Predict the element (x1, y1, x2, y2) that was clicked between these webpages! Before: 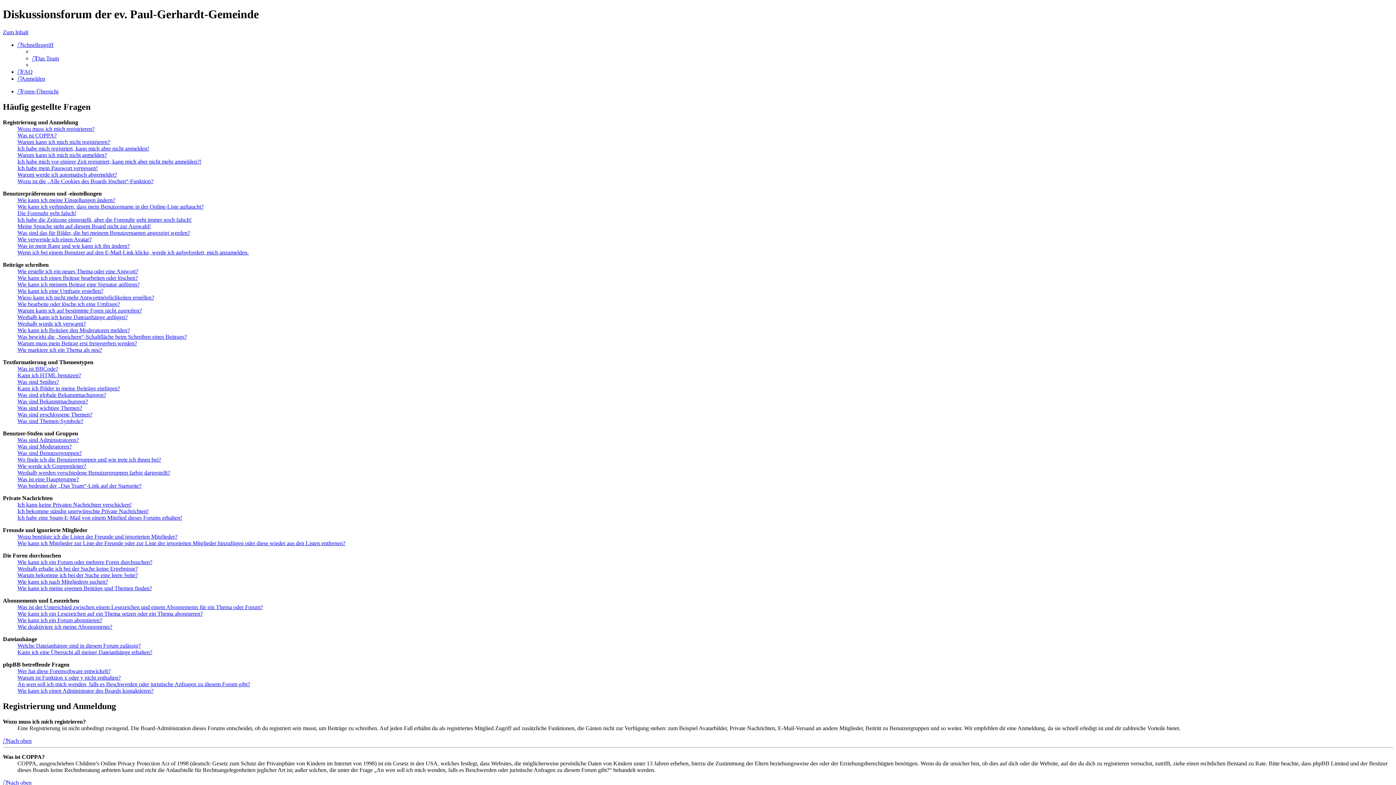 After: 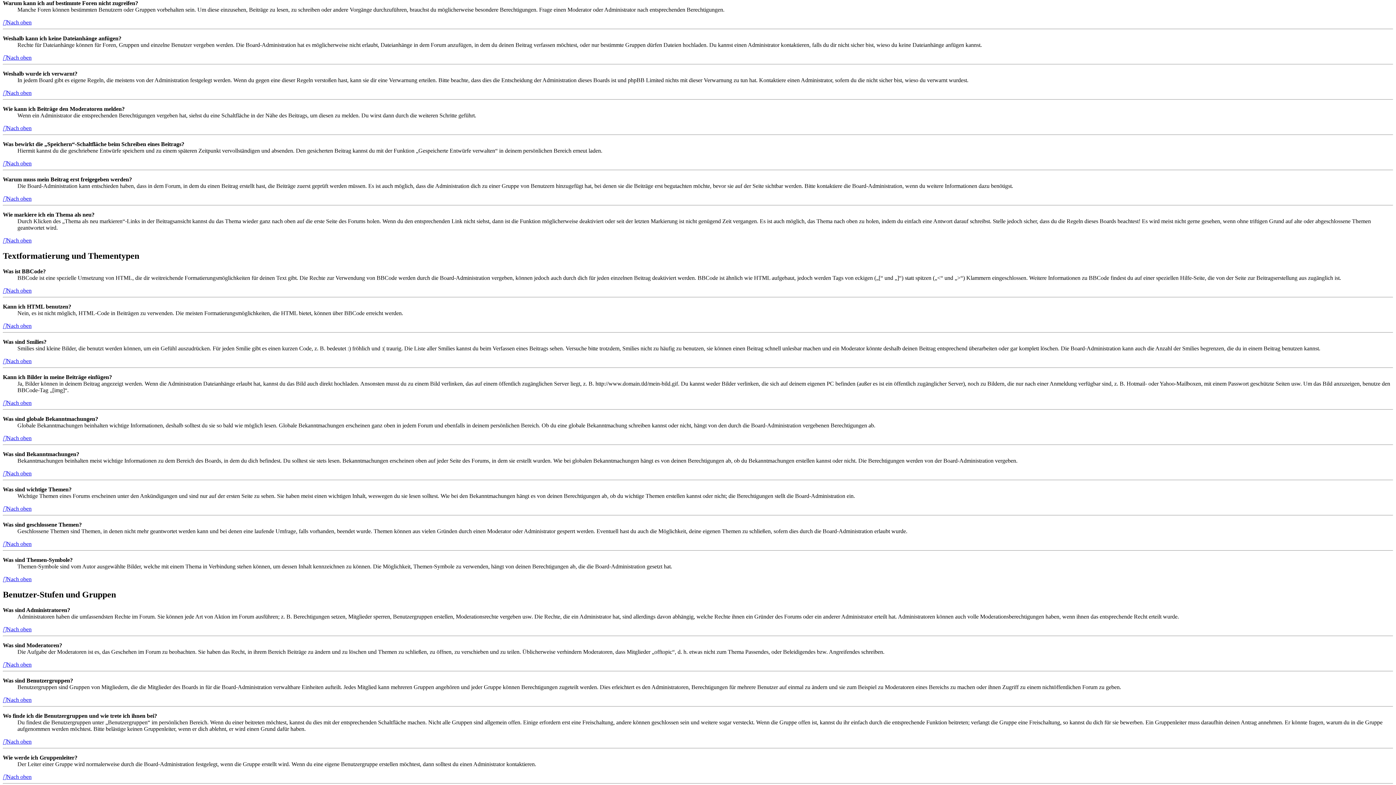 Action: label: Warum kann ich auf bestimmte Foren nicht zugreifen? bbox: (17, 307, 141, 313)